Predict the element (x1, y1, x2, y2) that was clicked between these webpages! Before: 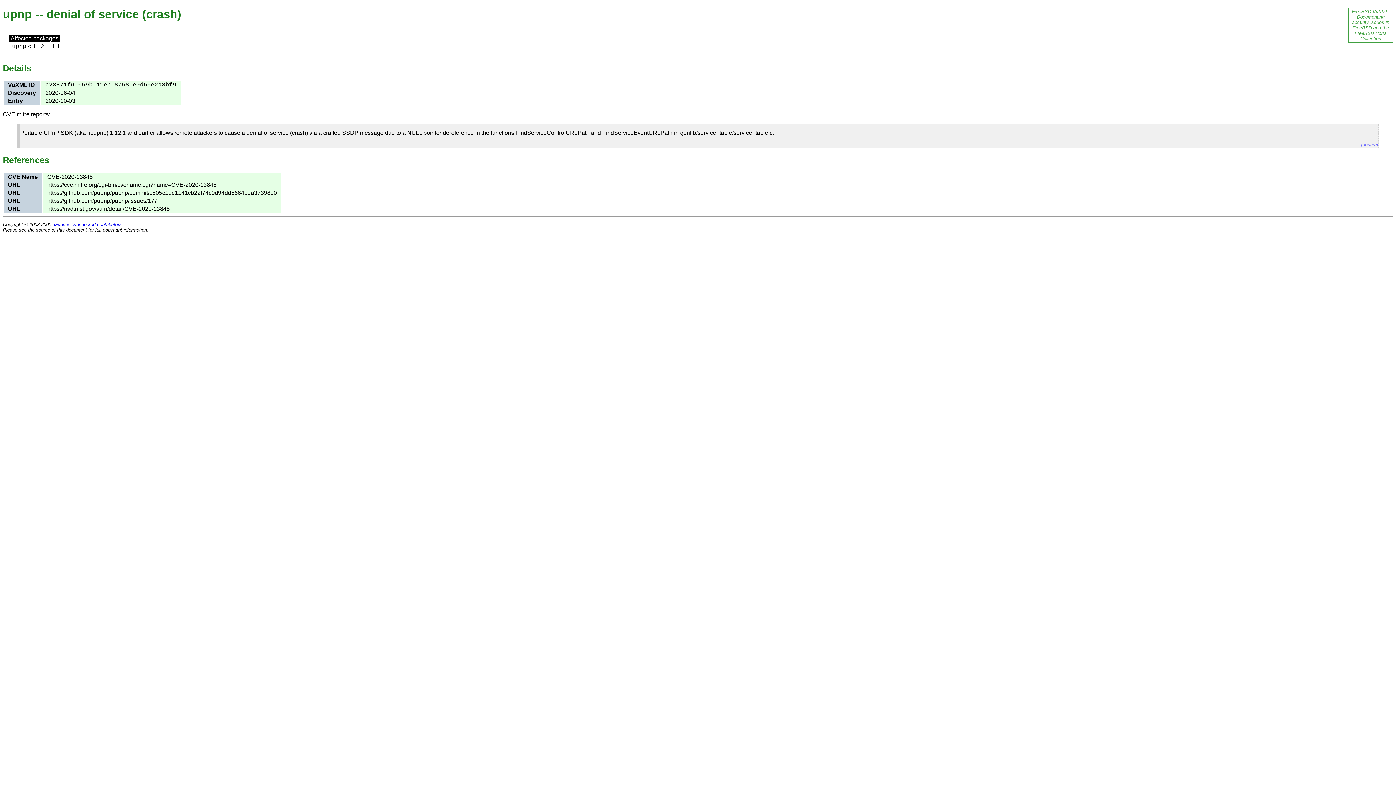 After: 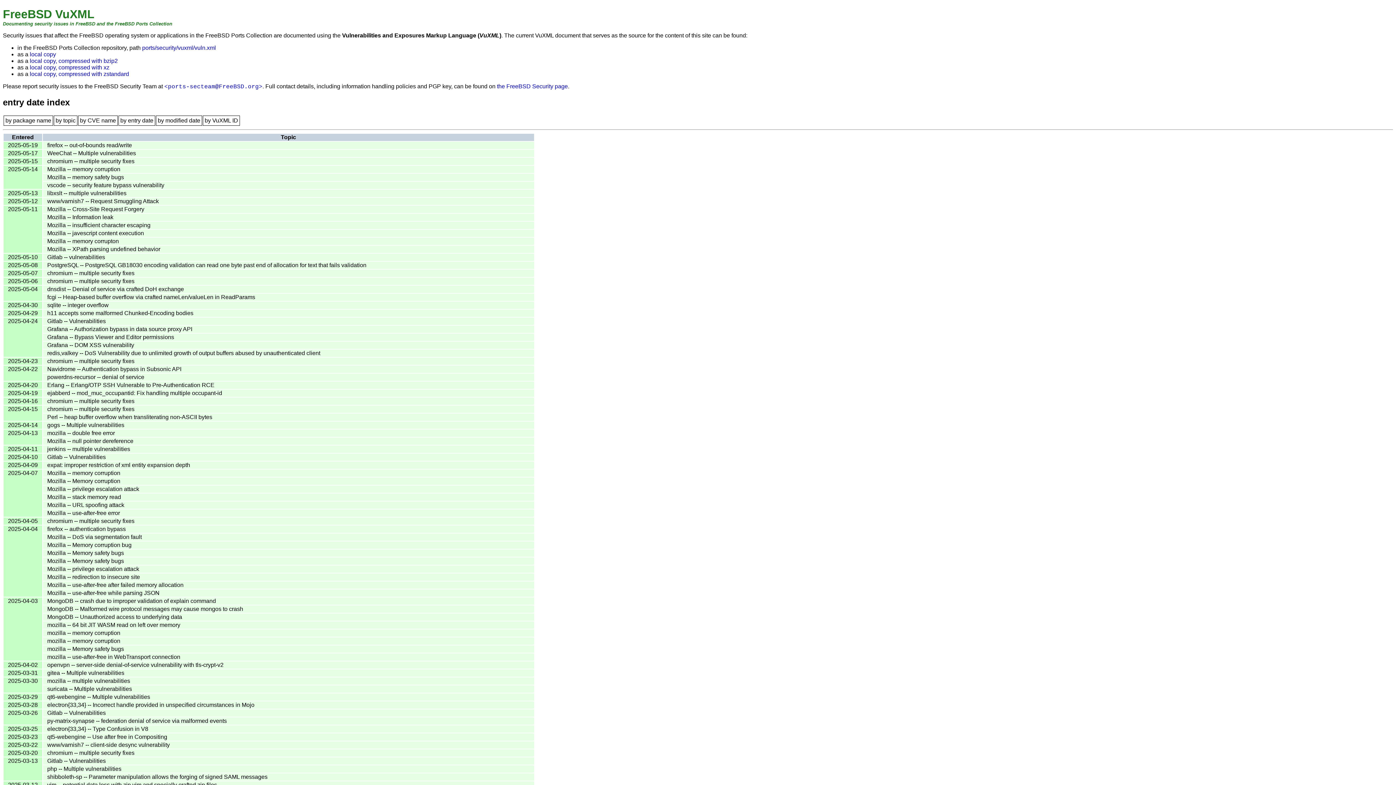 Action: label: FreeBSD VuXML: Documenting security issues in FreeBSD and the FreeBSD Ports Collection bbox: (1352, 8, 1390, 41)